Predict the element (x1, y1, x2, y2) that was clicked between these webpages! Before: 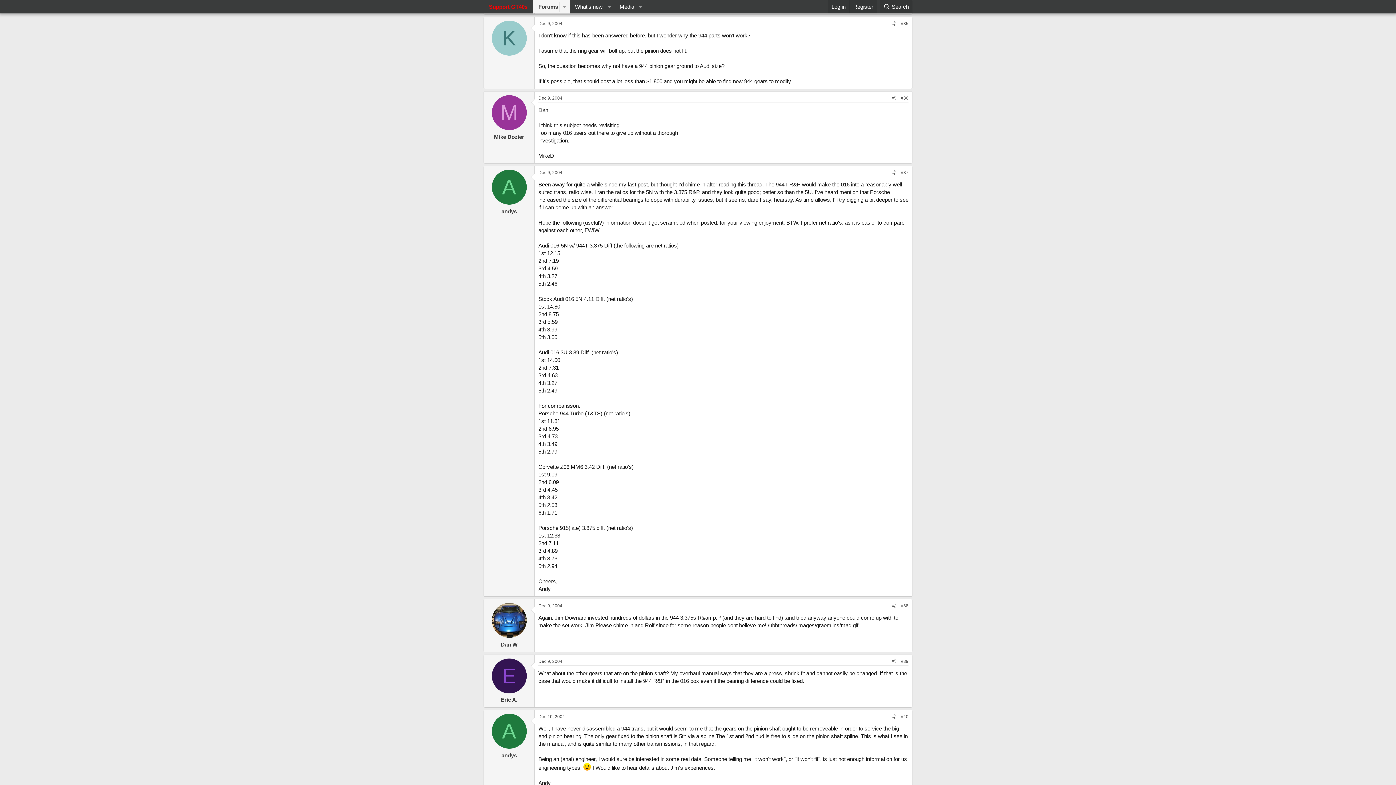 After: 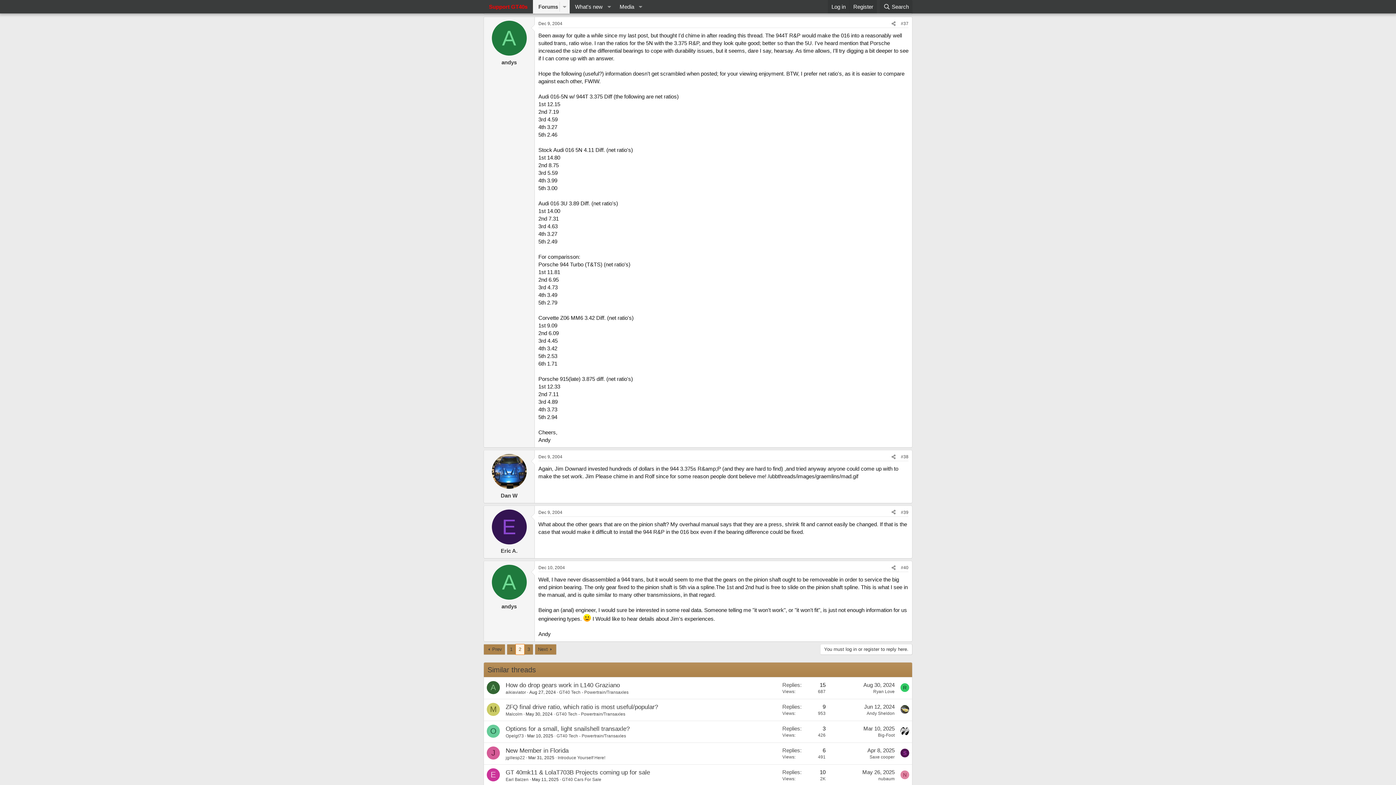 Action: label: Dec 9, 2004 bbox: (538, 170, 562, 175)